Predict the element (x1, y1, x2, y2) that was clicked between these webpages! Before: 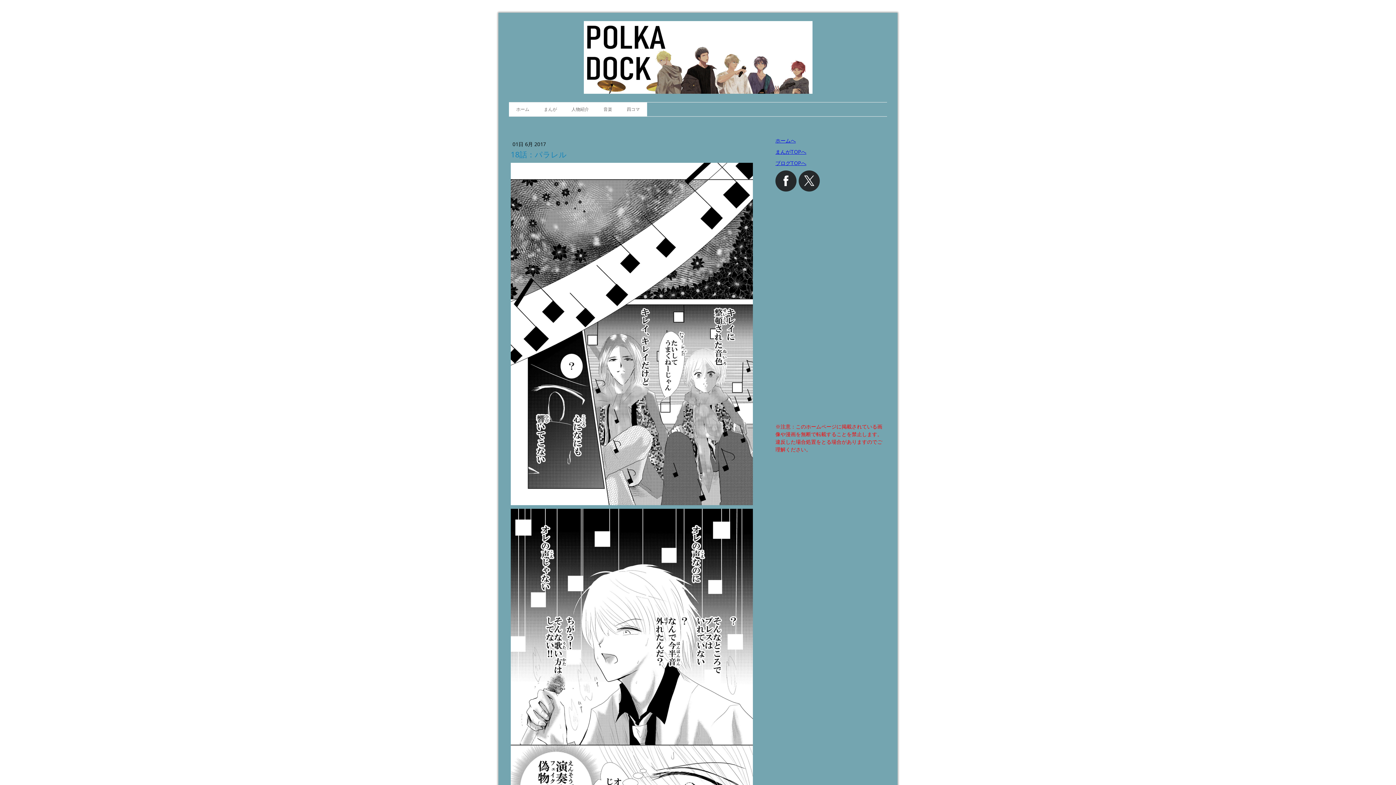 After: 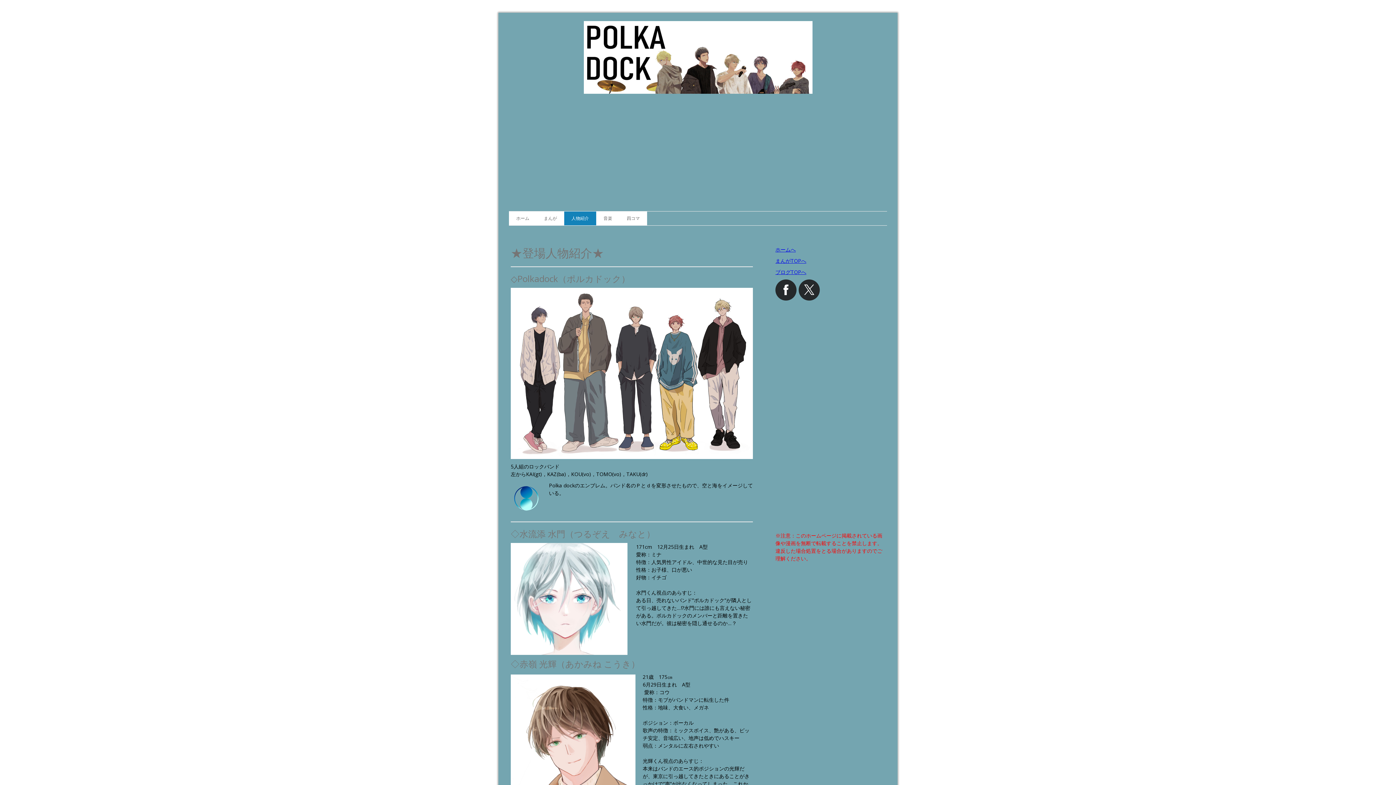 Action: label: 人物紹介 bbox: (564, 102, 596, 116)